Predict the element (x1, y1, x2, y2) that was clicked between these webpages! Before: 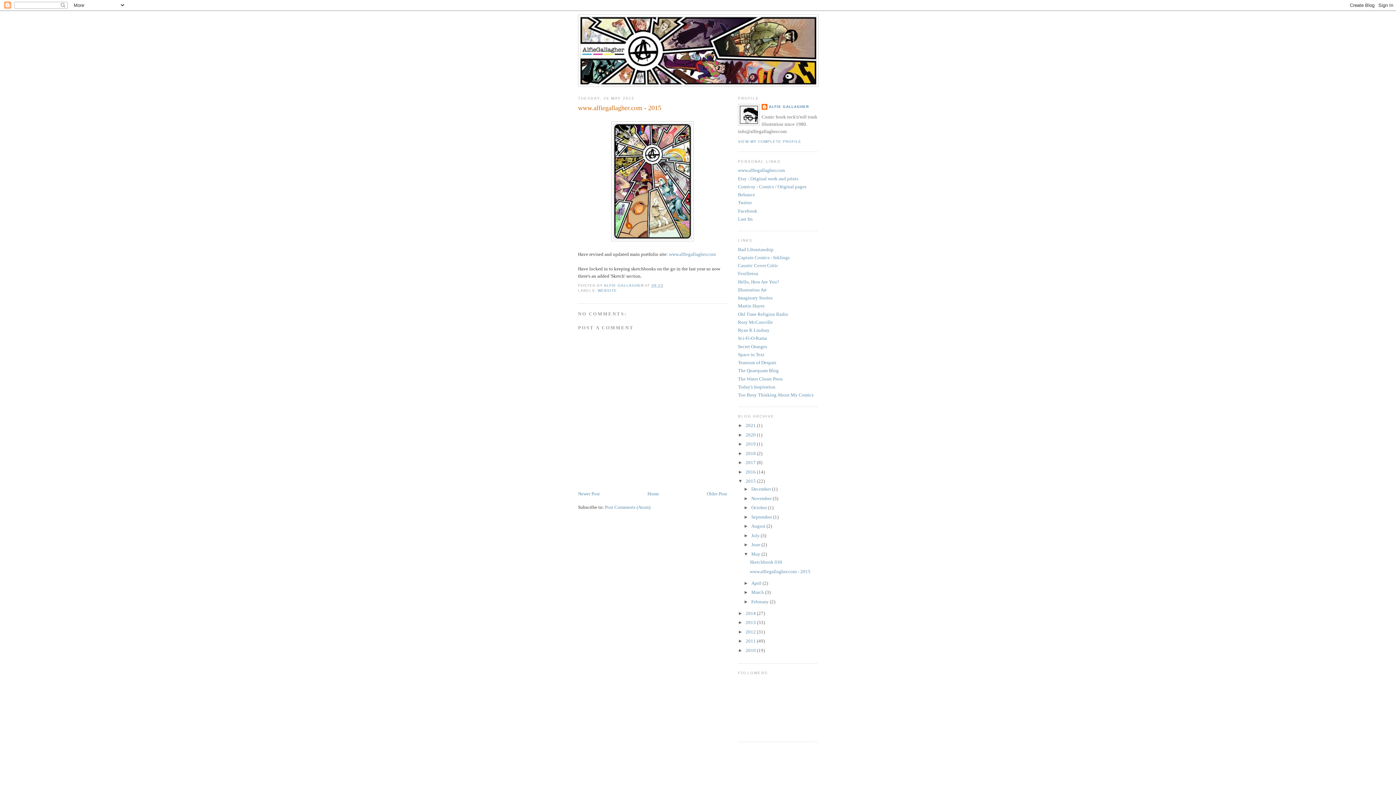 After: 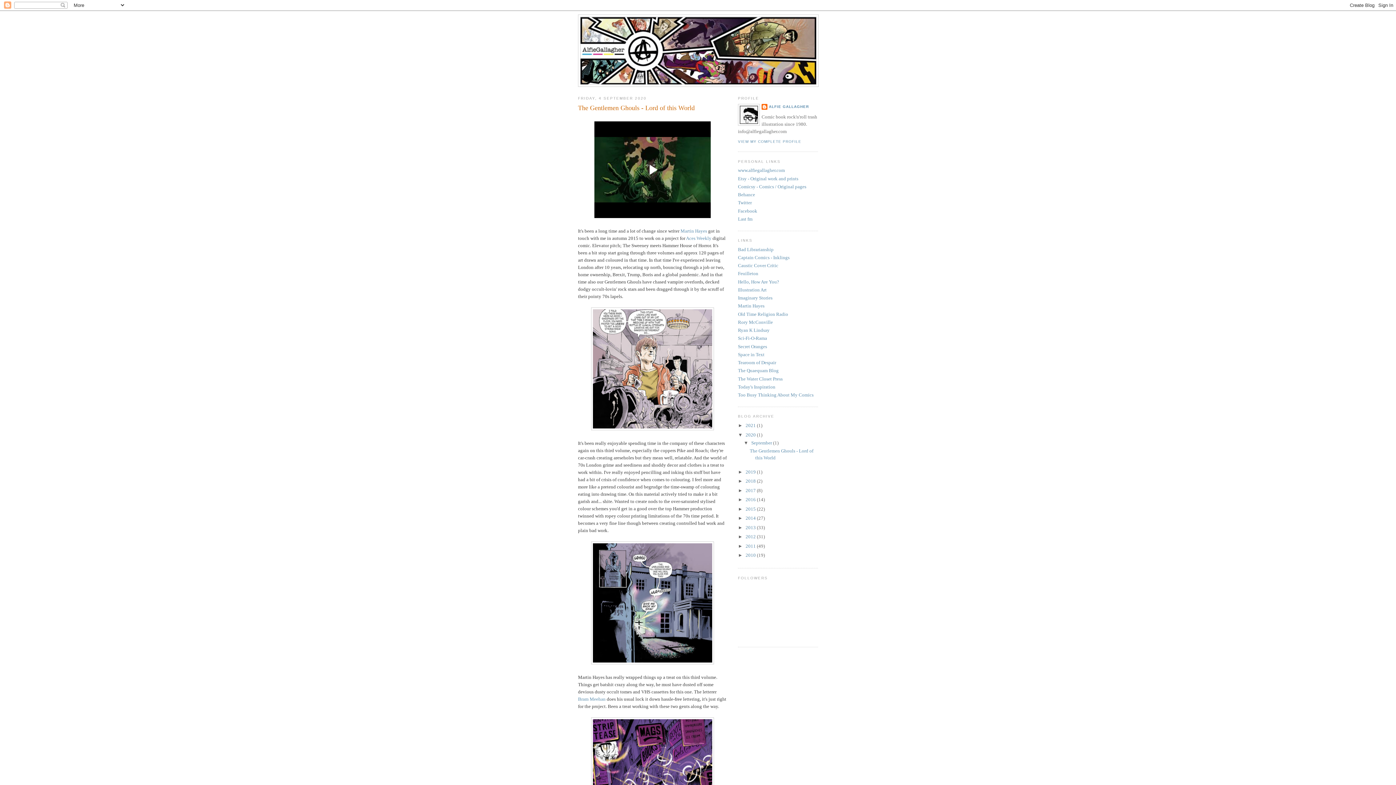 Action: bbox: (745, 432, 757, 437) label: 2020 